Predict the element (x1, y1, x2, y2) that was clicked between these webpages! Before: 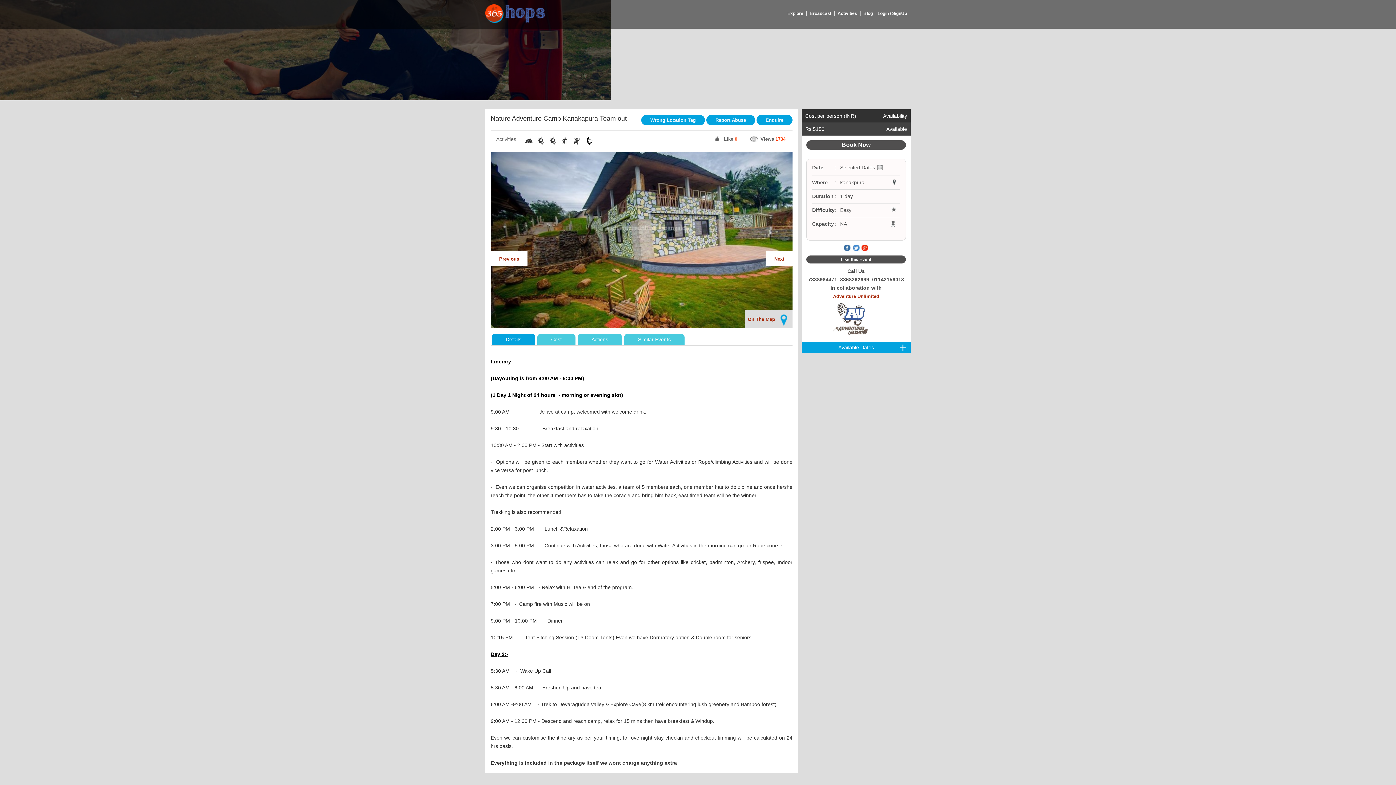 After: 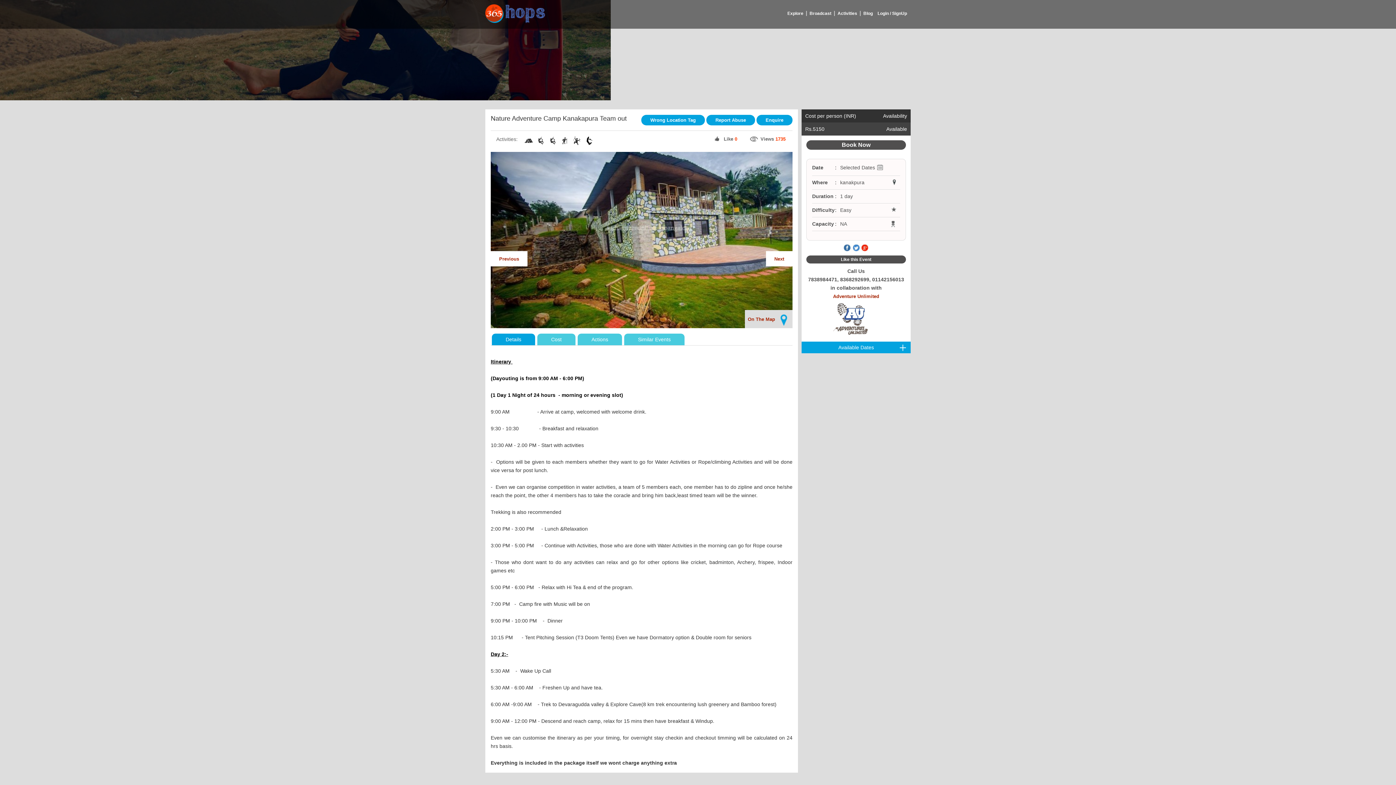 Action: bbox: (808, 10, 835, 16) label: Broadcast